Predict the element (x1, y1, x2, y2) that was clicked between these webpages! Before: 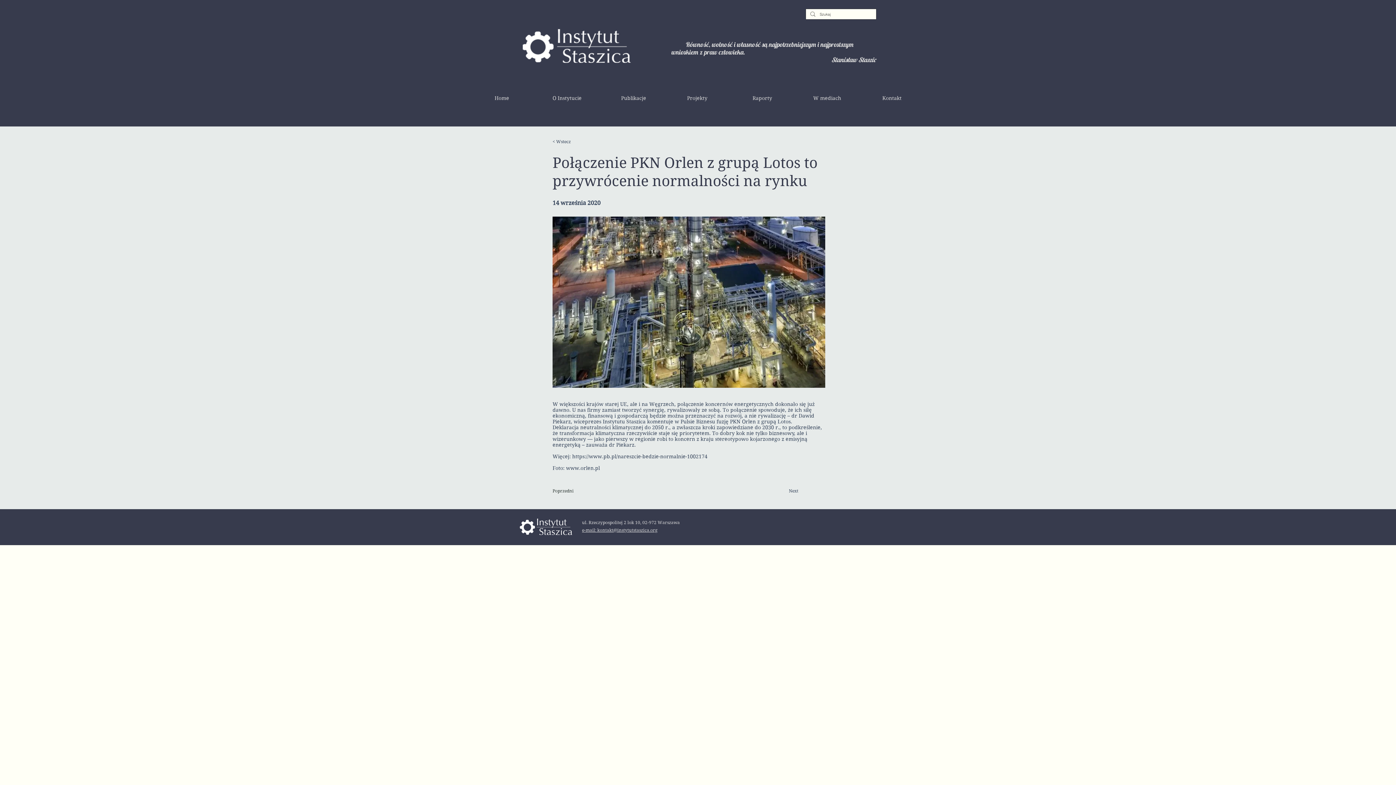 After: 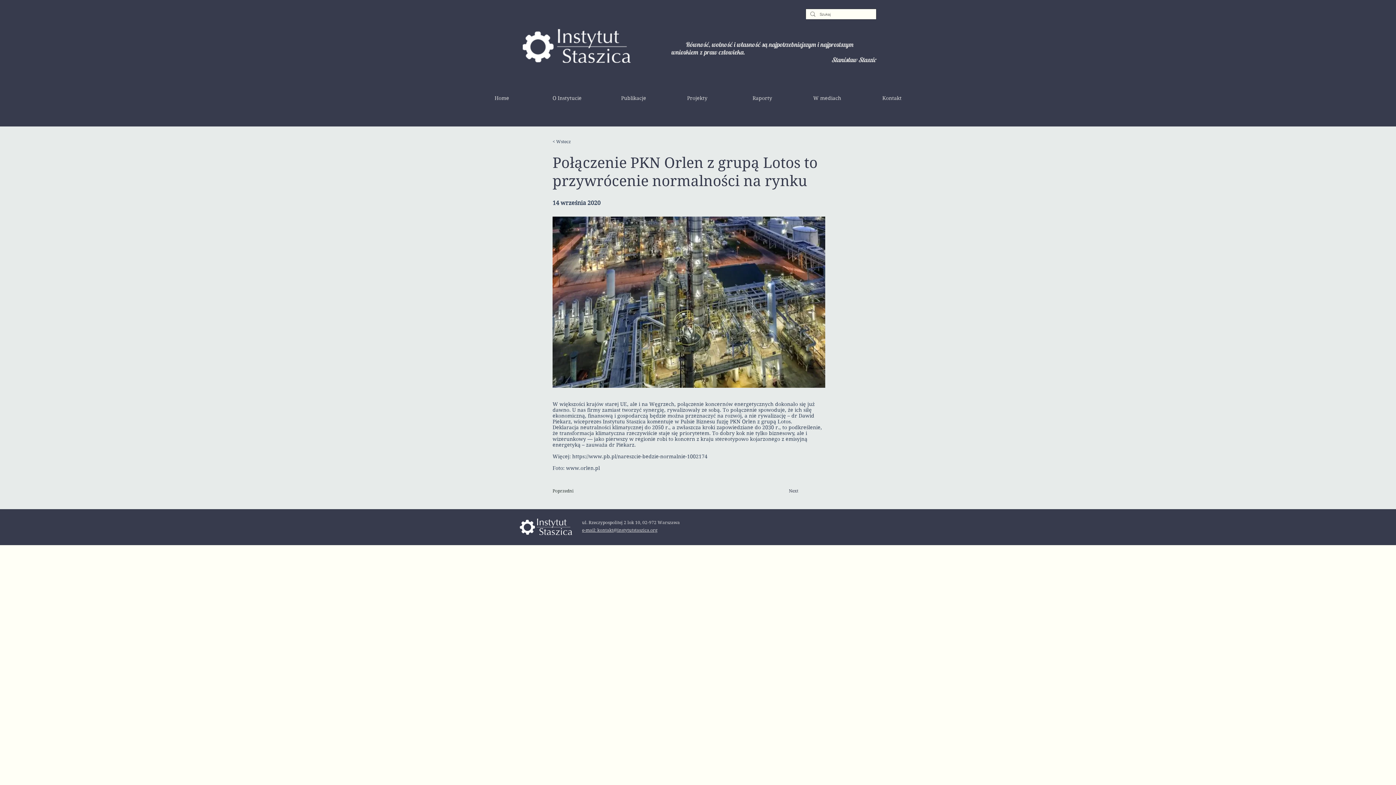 Action: bbox: (789, 484, 825, 498) label: Next